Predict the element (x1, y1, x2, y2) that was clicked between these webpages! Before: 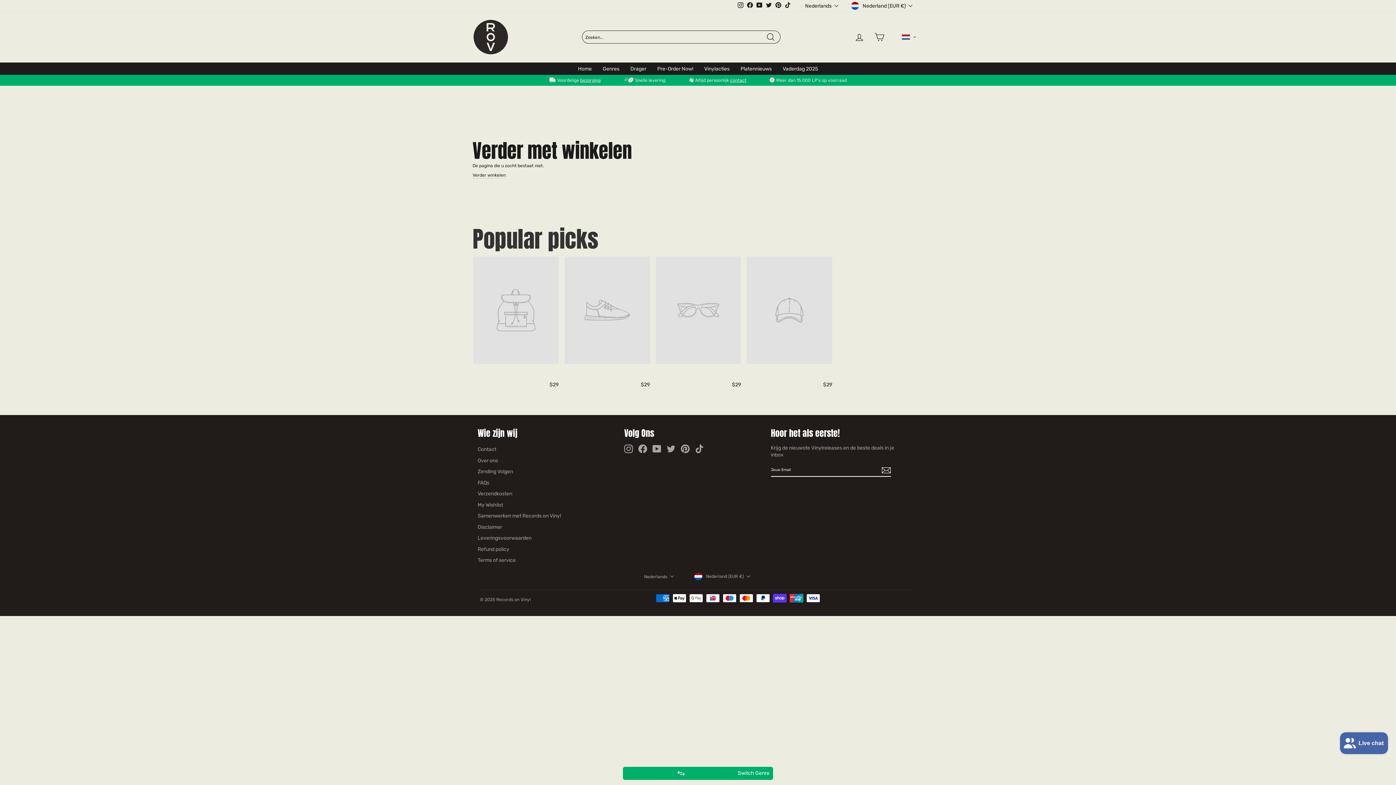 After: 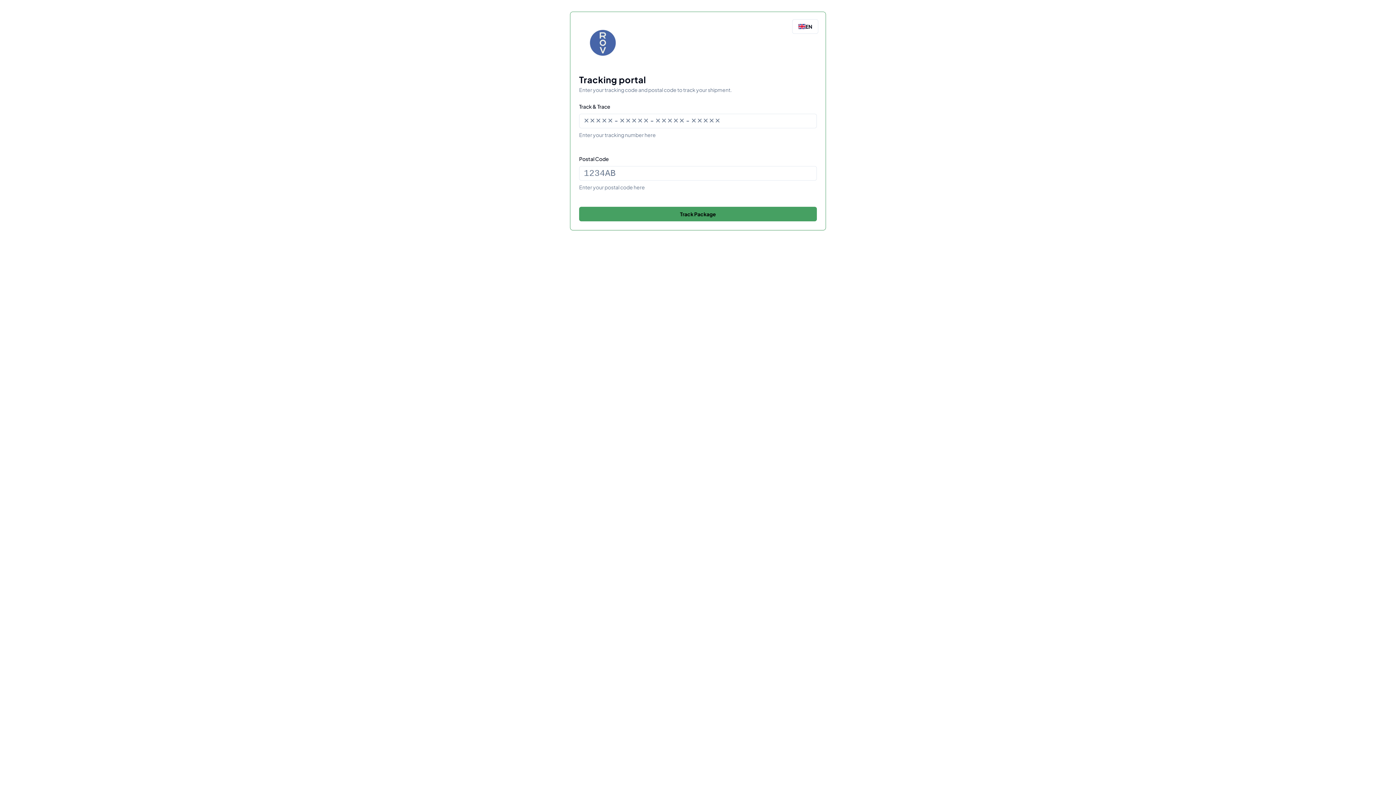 Action: label: Zending Volgen bbox: (477, 466, 513, 476)